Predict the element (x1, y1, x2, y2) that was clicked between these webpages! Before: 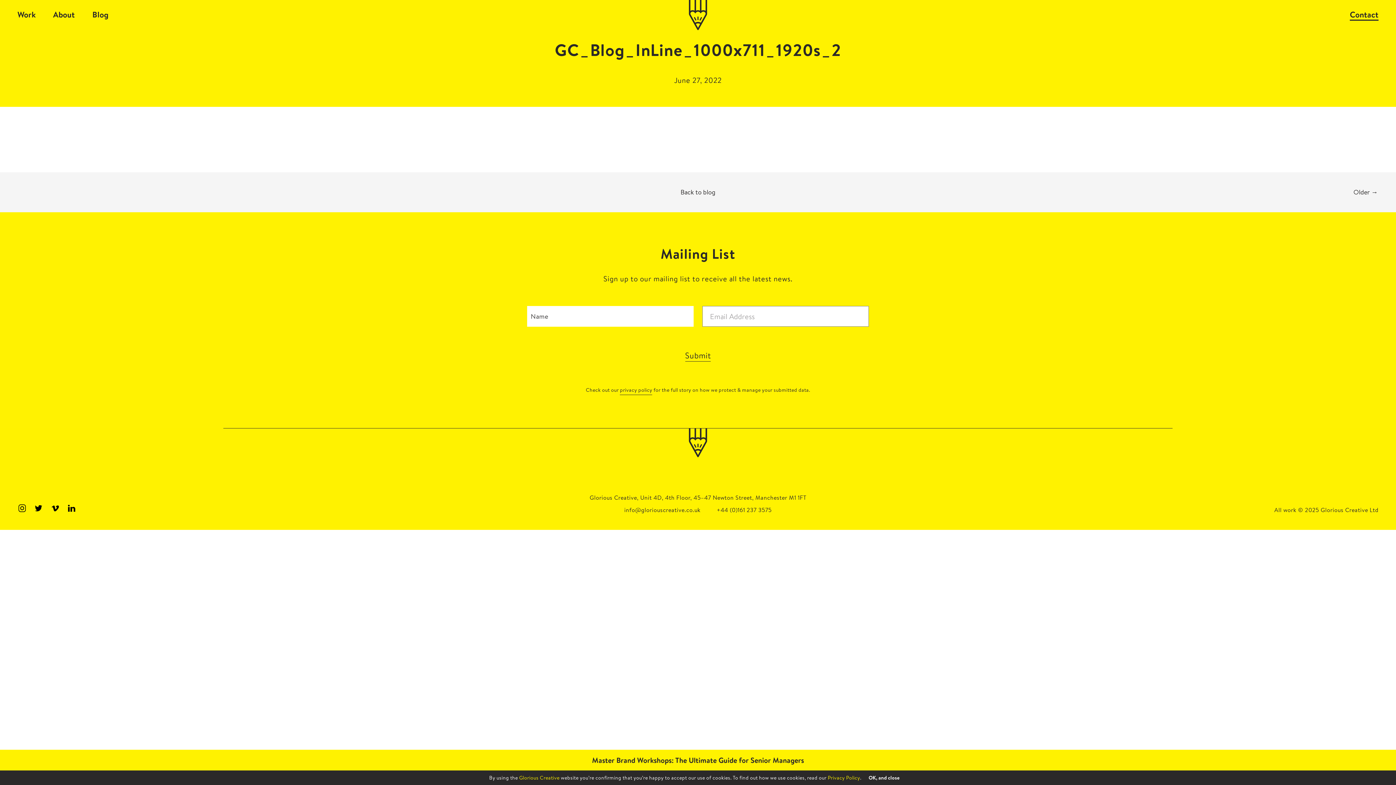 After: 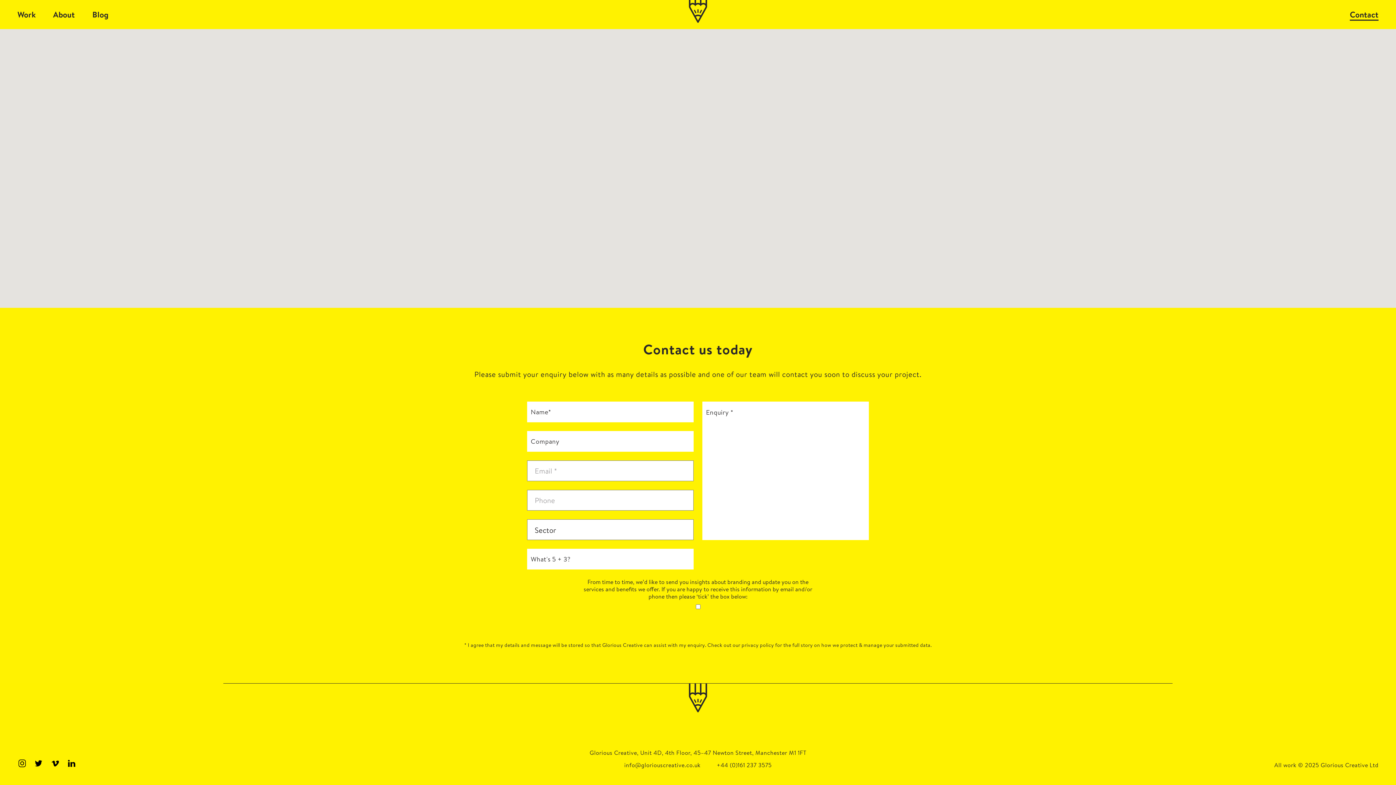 Action: bbox: (589, 491, 806, 504) label: Glorious Creative, Unit 4D, 4th Floor, 45–47 Newton Street, Manchester M1 1FT